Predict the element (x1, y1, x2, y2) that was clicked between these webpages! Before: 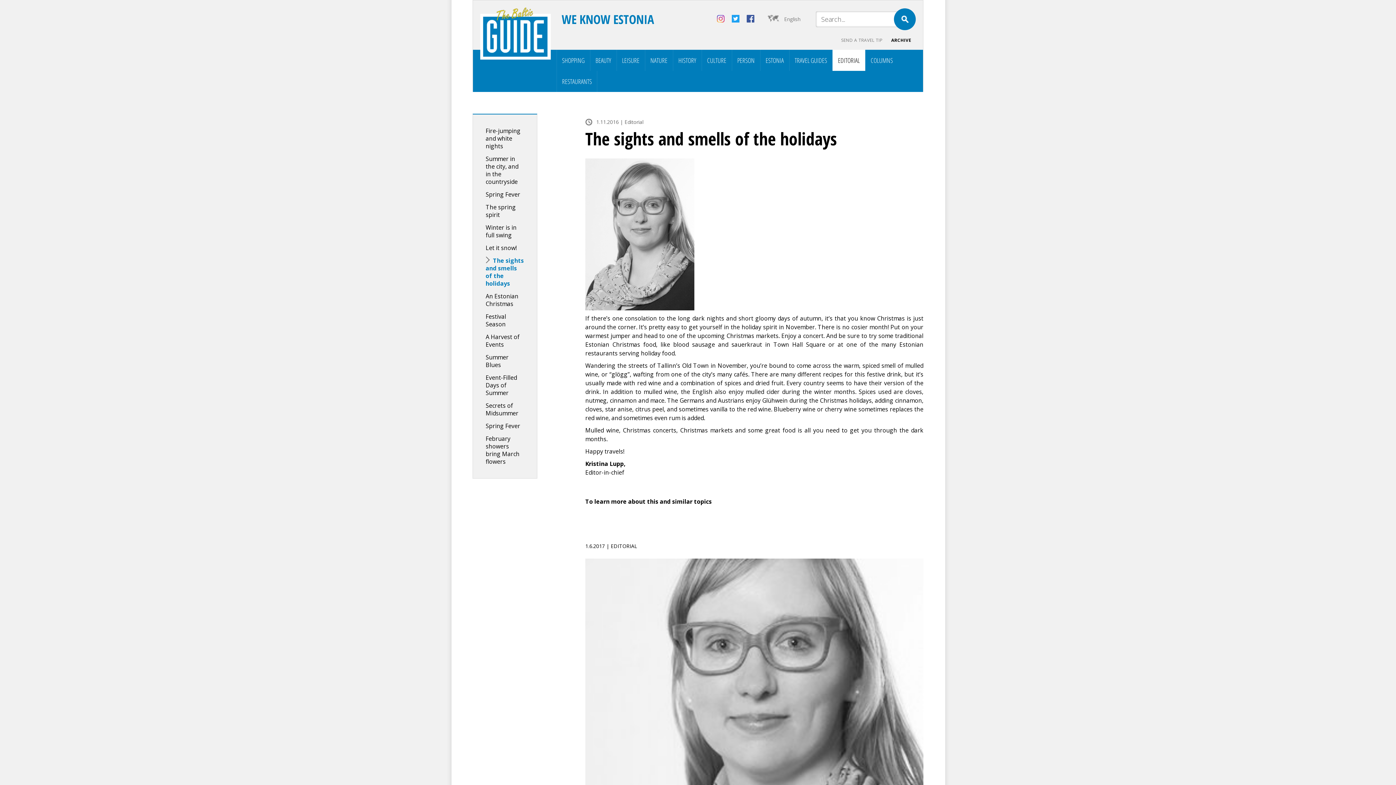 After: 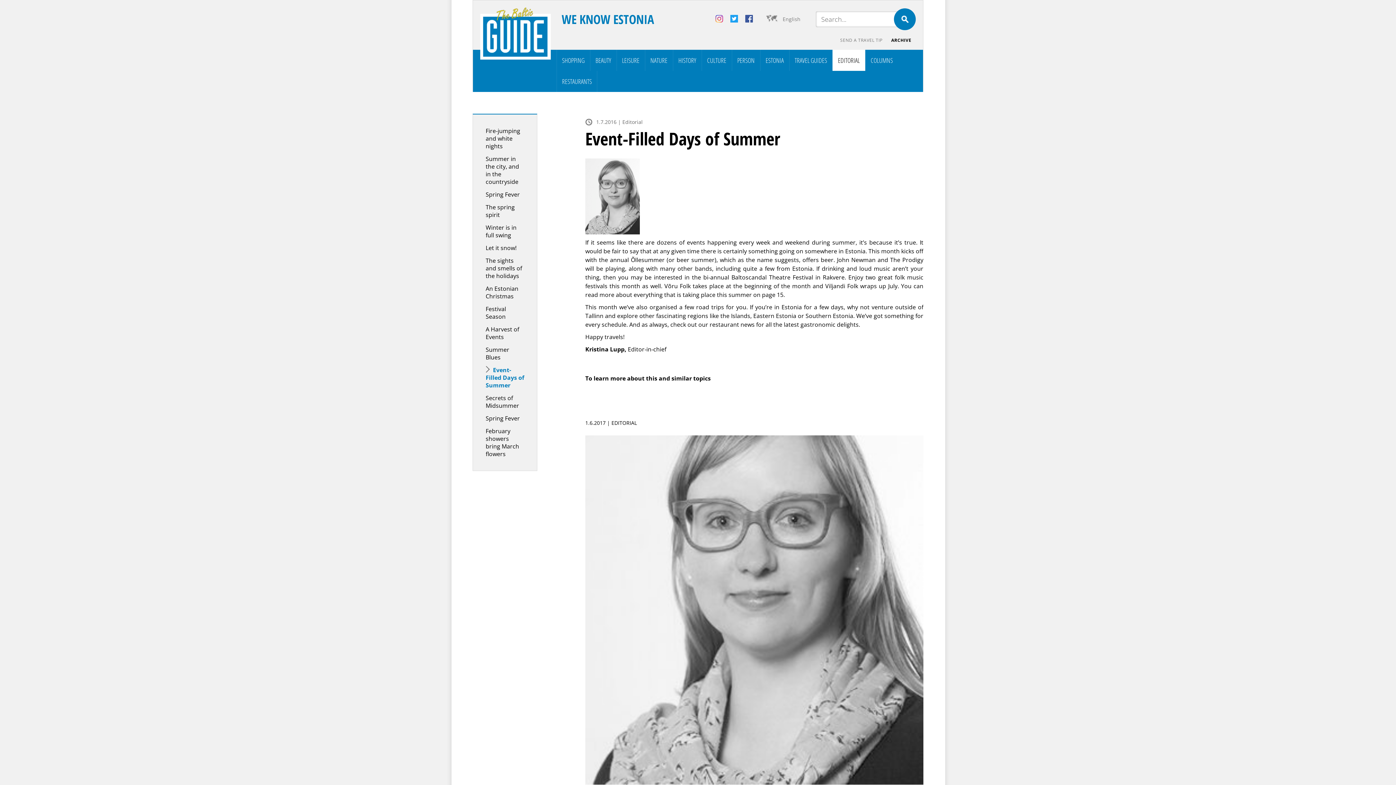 Action: bbox: (485, 373, 517, 397) label: Event-Filled Days of Summer